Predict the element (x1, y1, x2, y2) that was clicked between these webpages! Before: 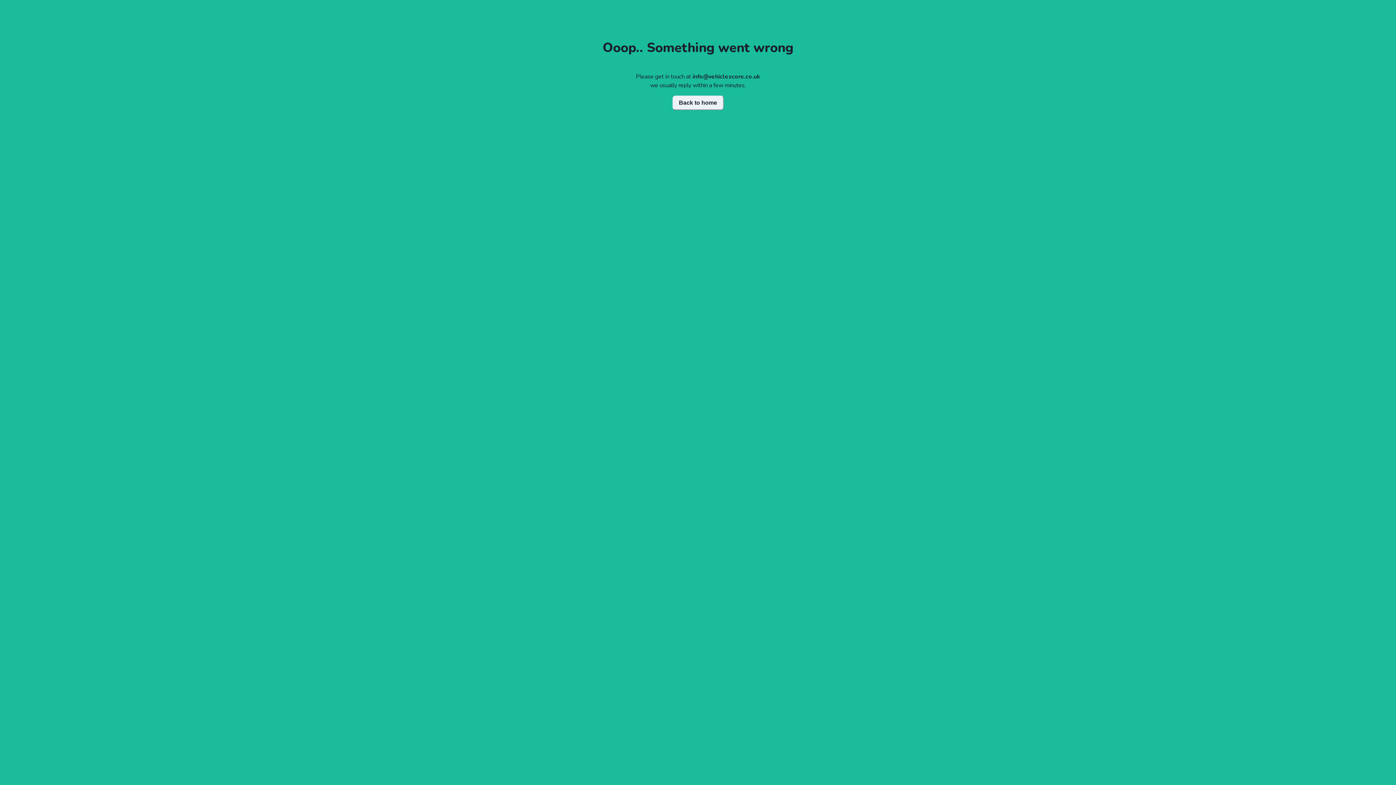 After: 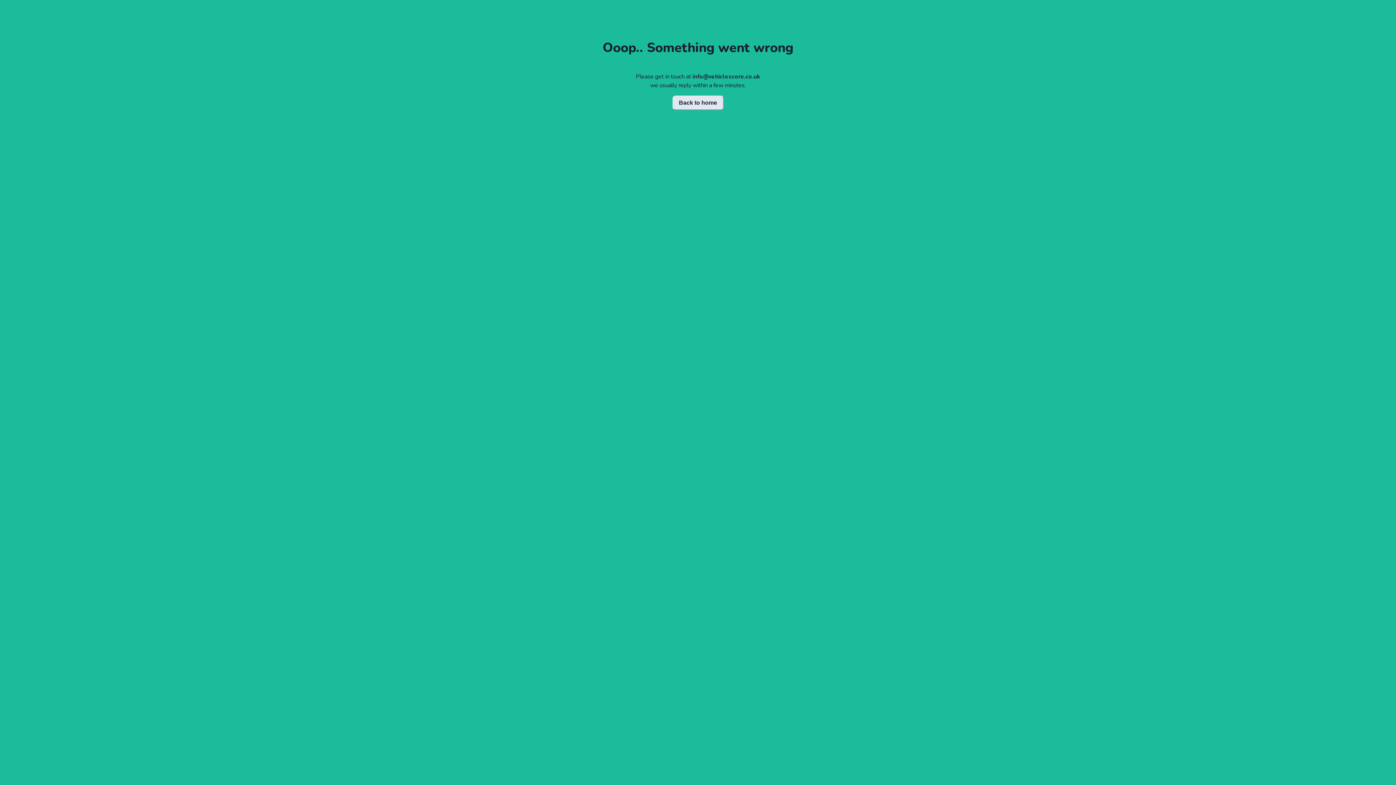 Action: bbox: (672, 95, 723, 110) label: Back to home